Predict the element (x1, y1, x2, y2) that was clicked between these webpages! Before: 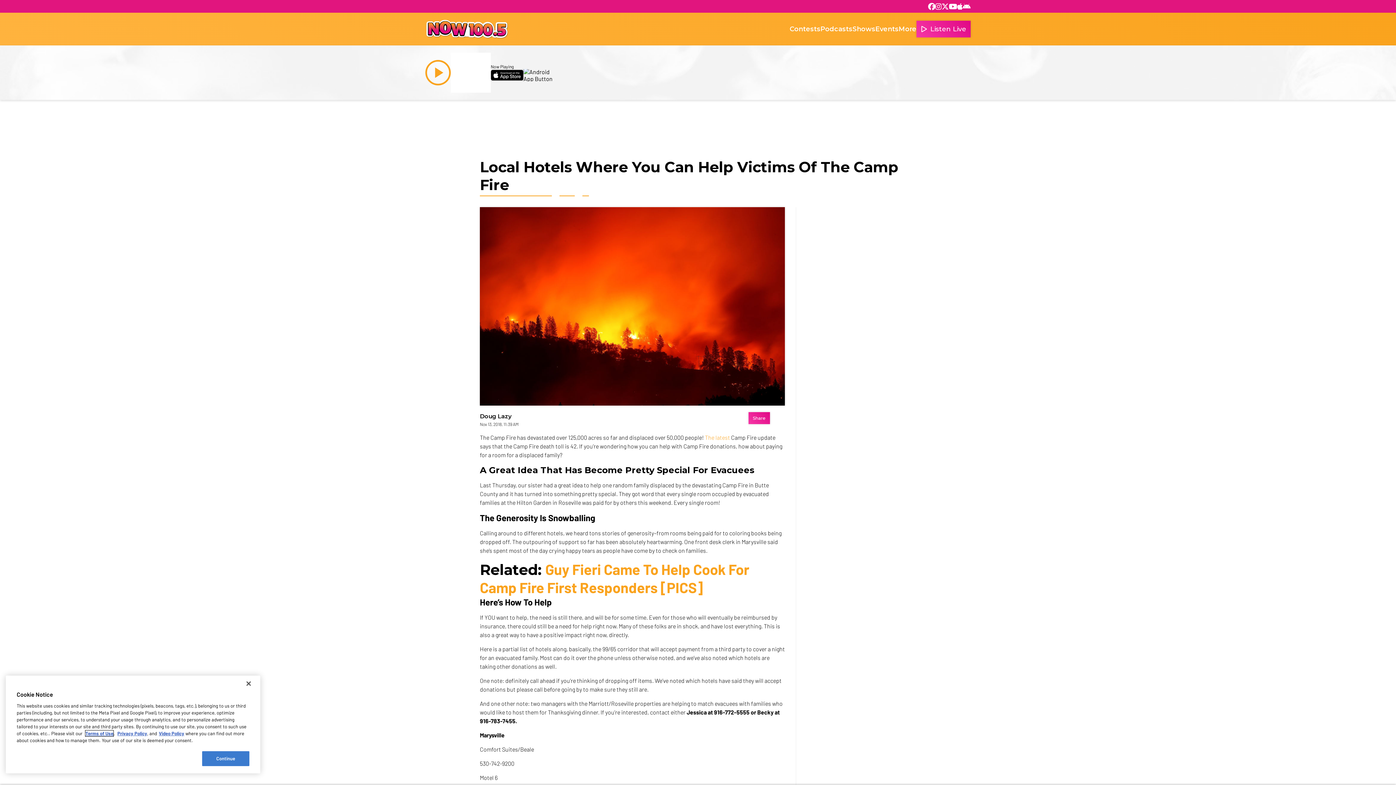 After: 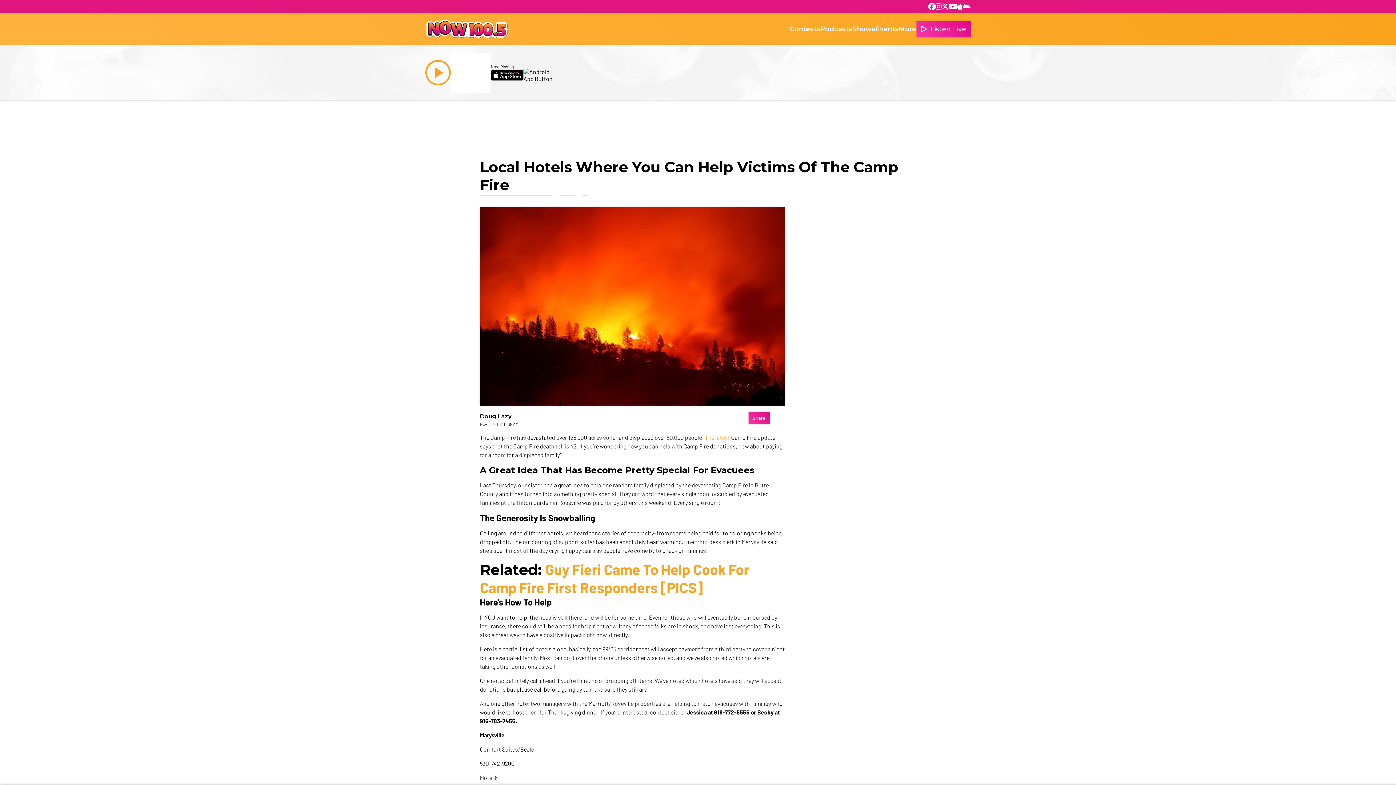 Action: label: Continue bbox: (202, 751, 249, 766)